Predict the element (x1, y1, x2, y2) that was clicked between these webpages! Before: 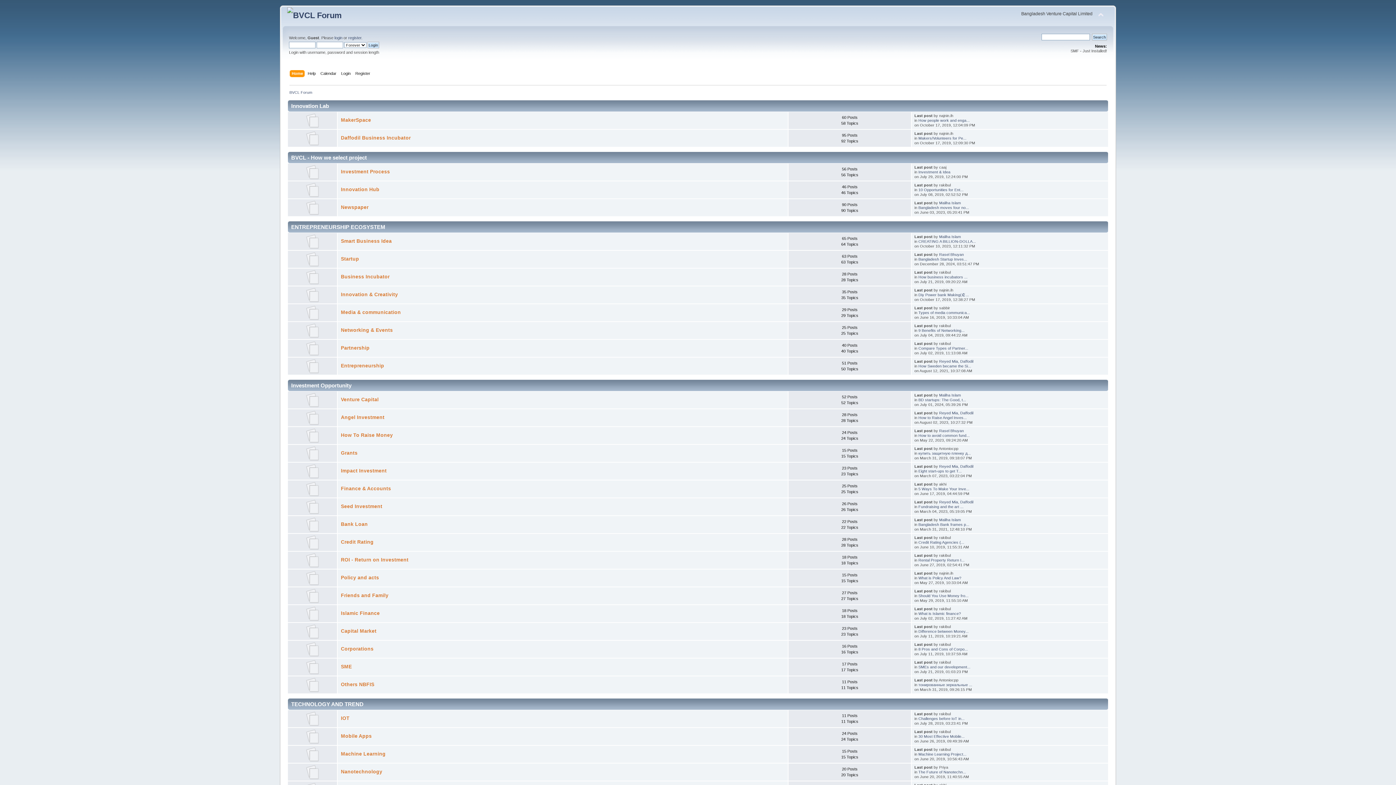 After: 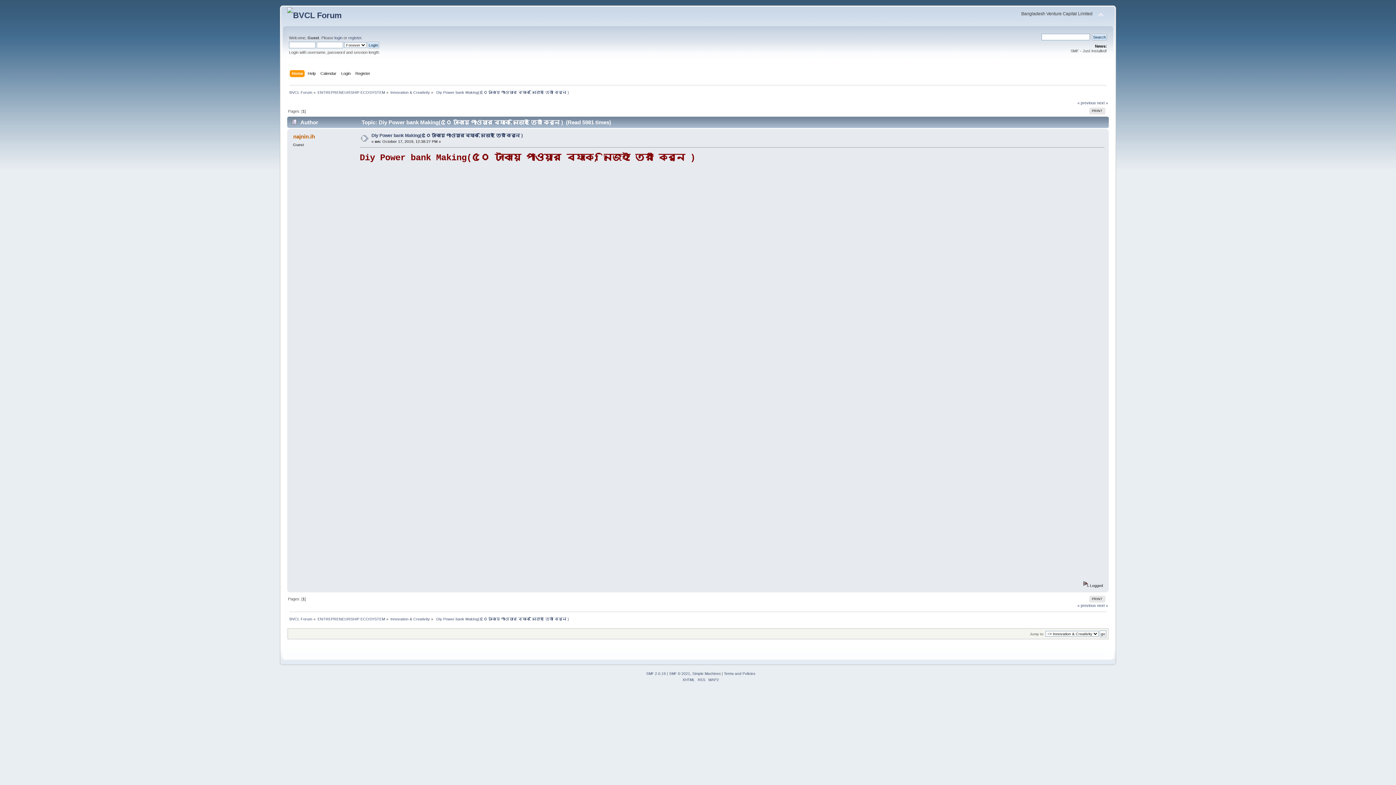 Action: bbox: (918, 292, 969, 296) label: Diy Power bank Making(৫...